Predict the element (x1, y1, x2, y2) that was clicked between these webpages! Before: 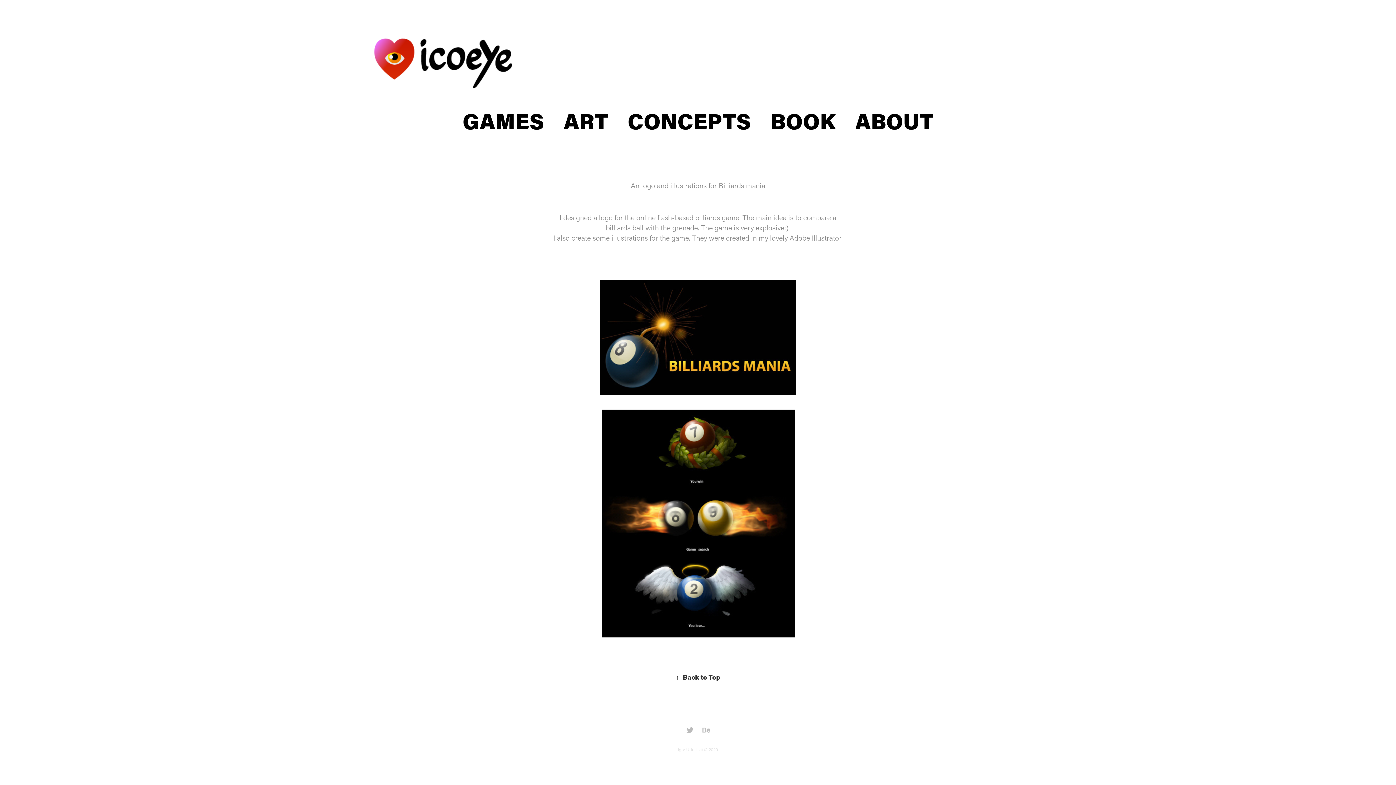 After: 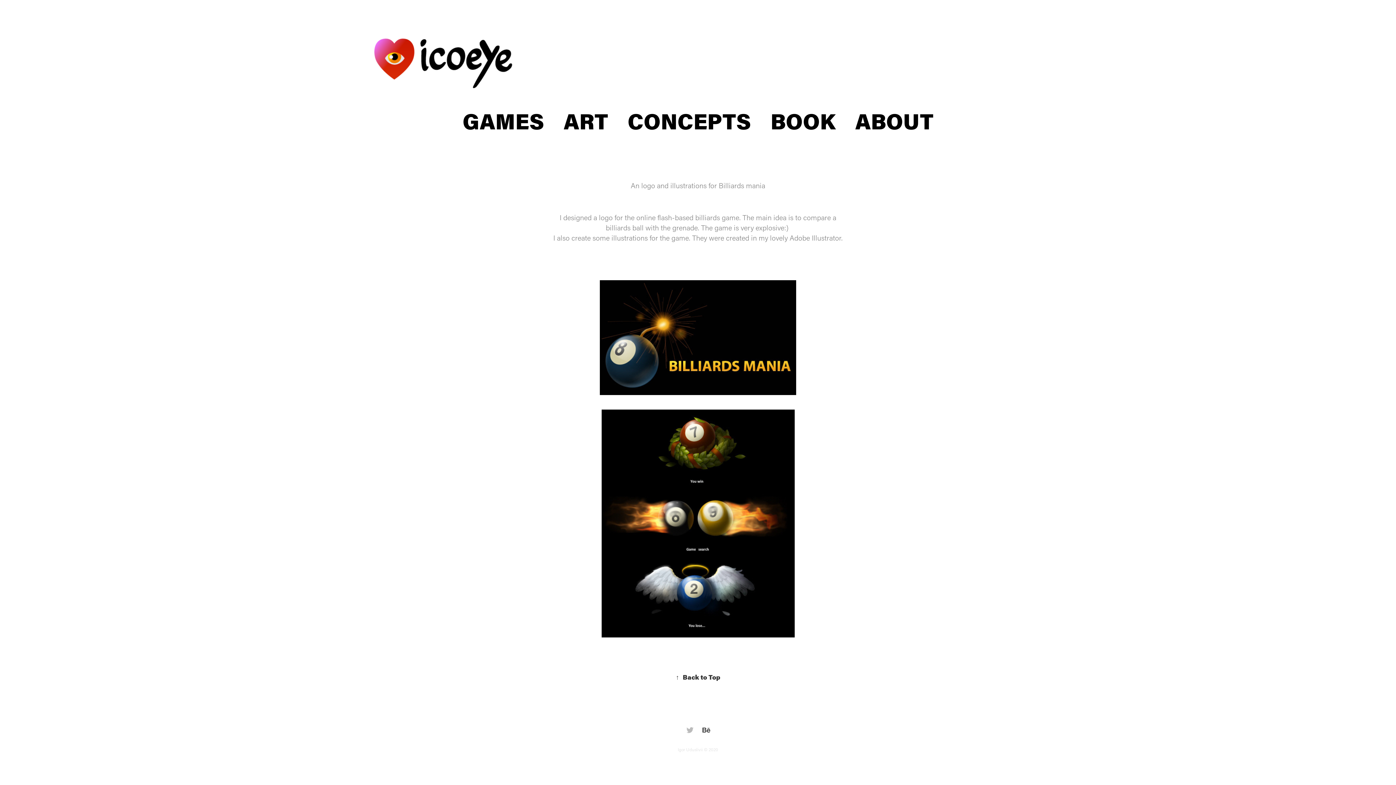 Action: bbox: (700, 725, 711, 736)